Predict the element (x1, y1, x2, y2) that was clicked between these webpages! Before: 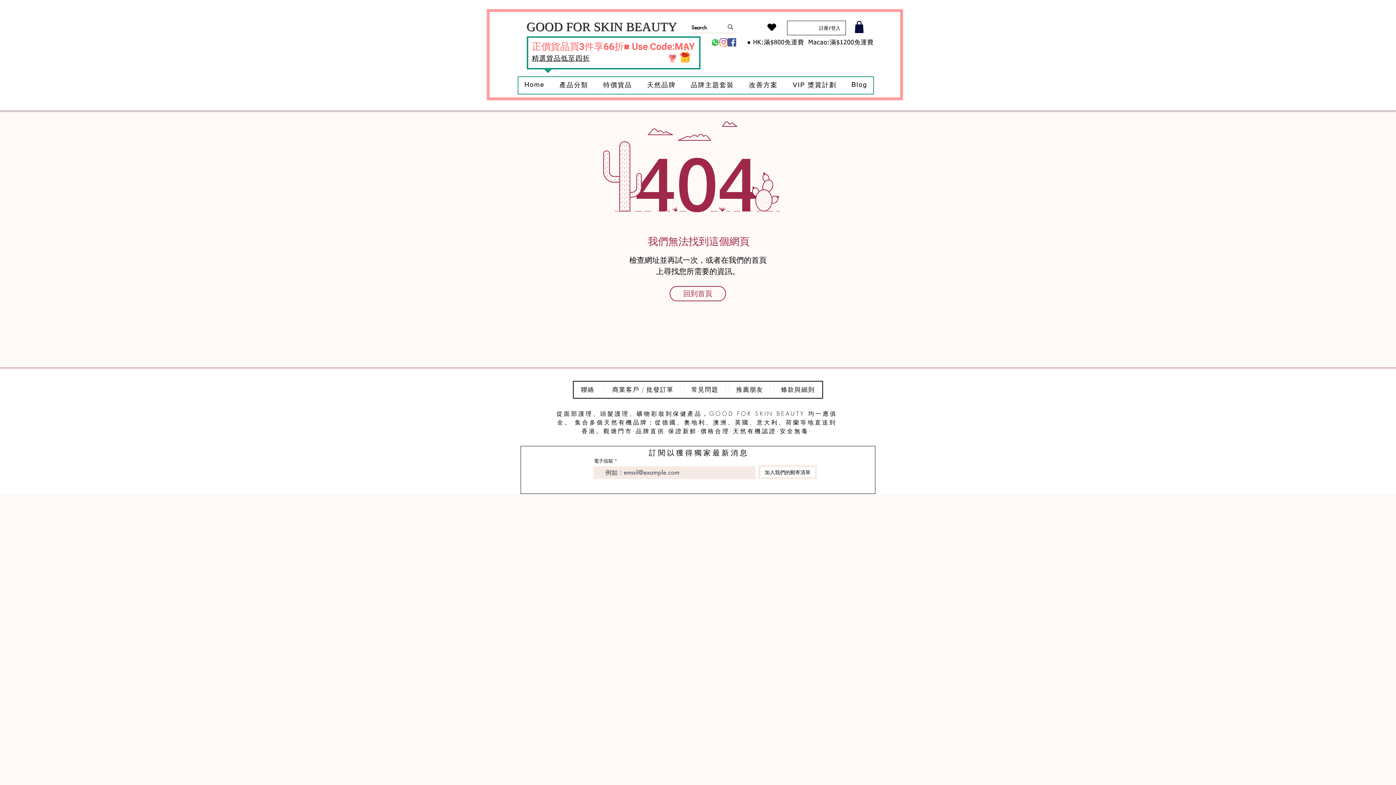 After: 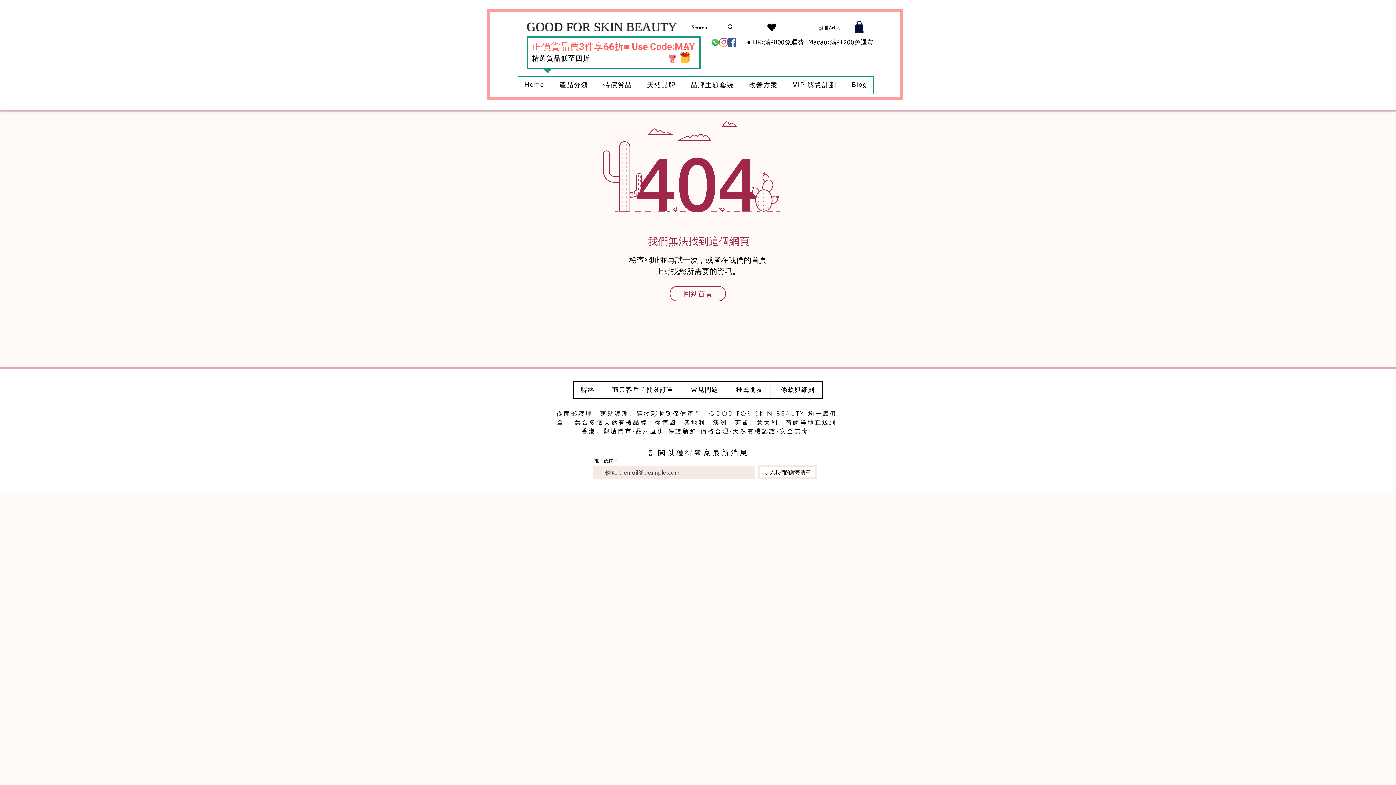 Action: label: WhatsApp bbox: (711, 38, 719, 46)